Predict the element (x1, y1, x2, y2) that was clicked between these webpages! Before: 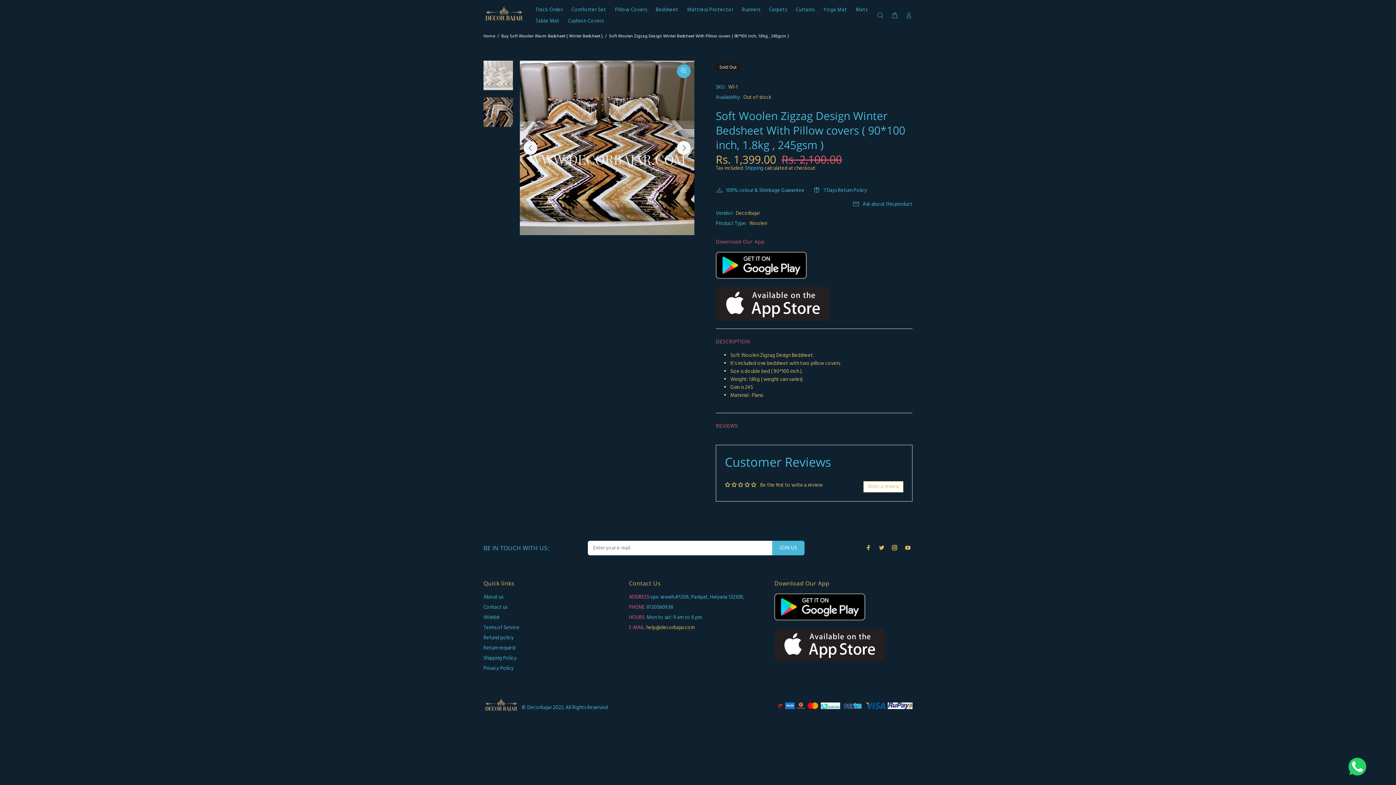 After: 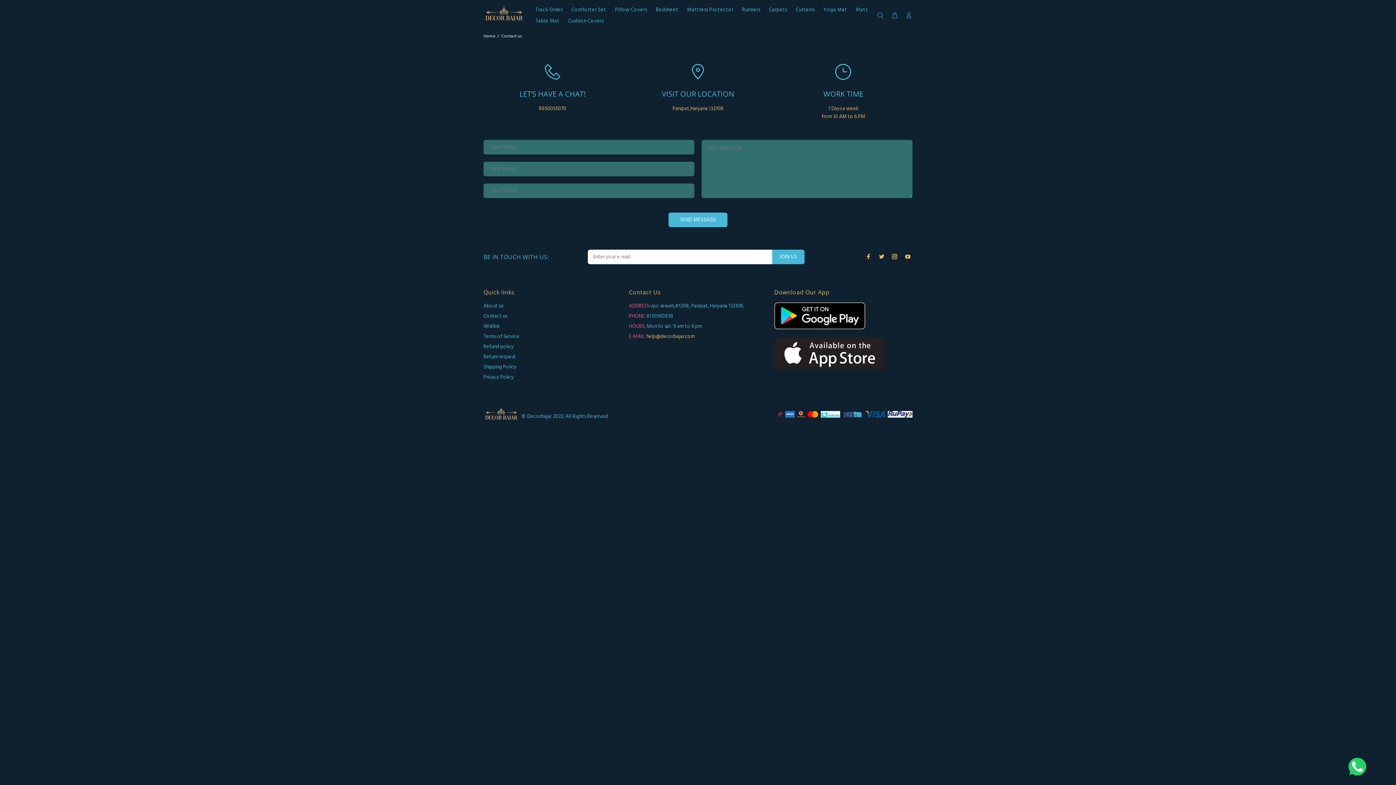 Action: label: Contact us bbox: (483, 602, 507, 613)